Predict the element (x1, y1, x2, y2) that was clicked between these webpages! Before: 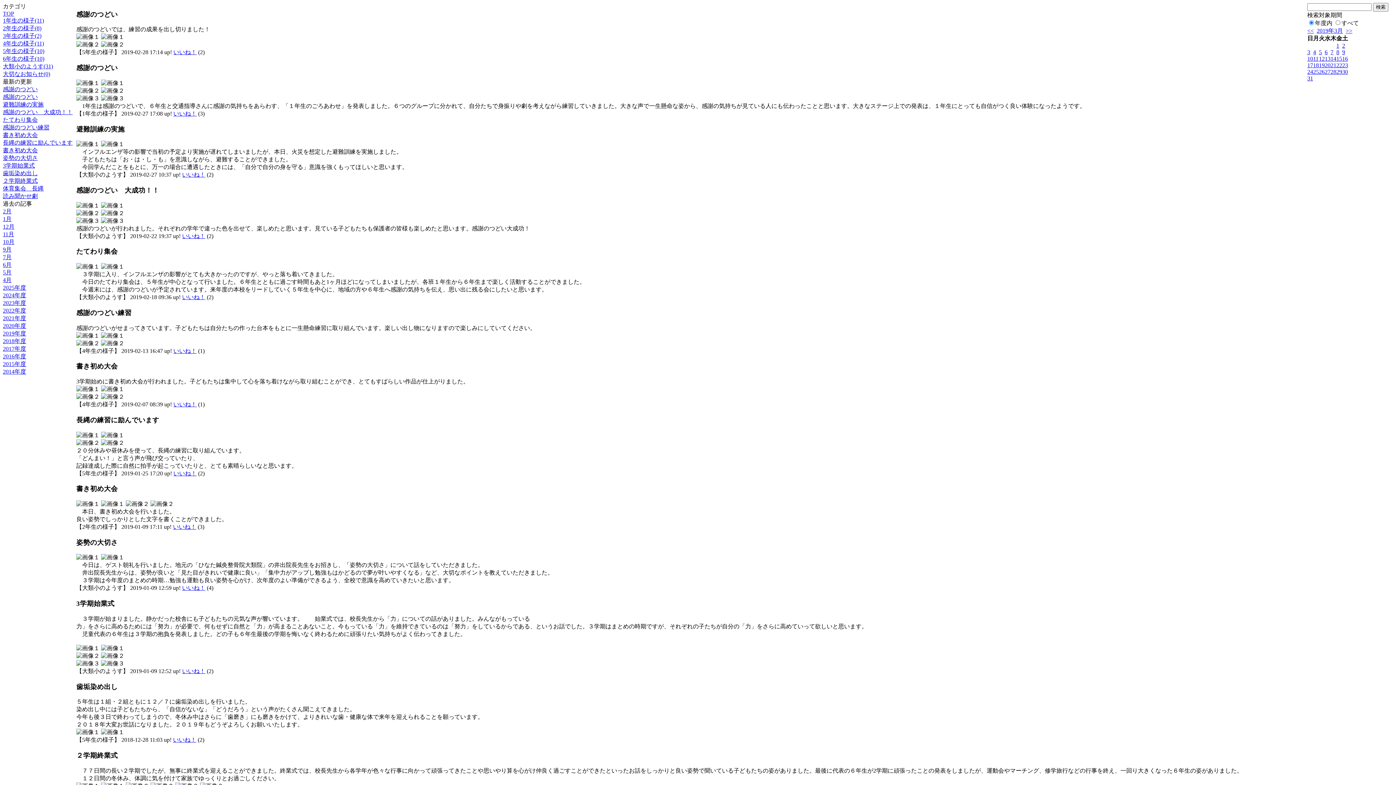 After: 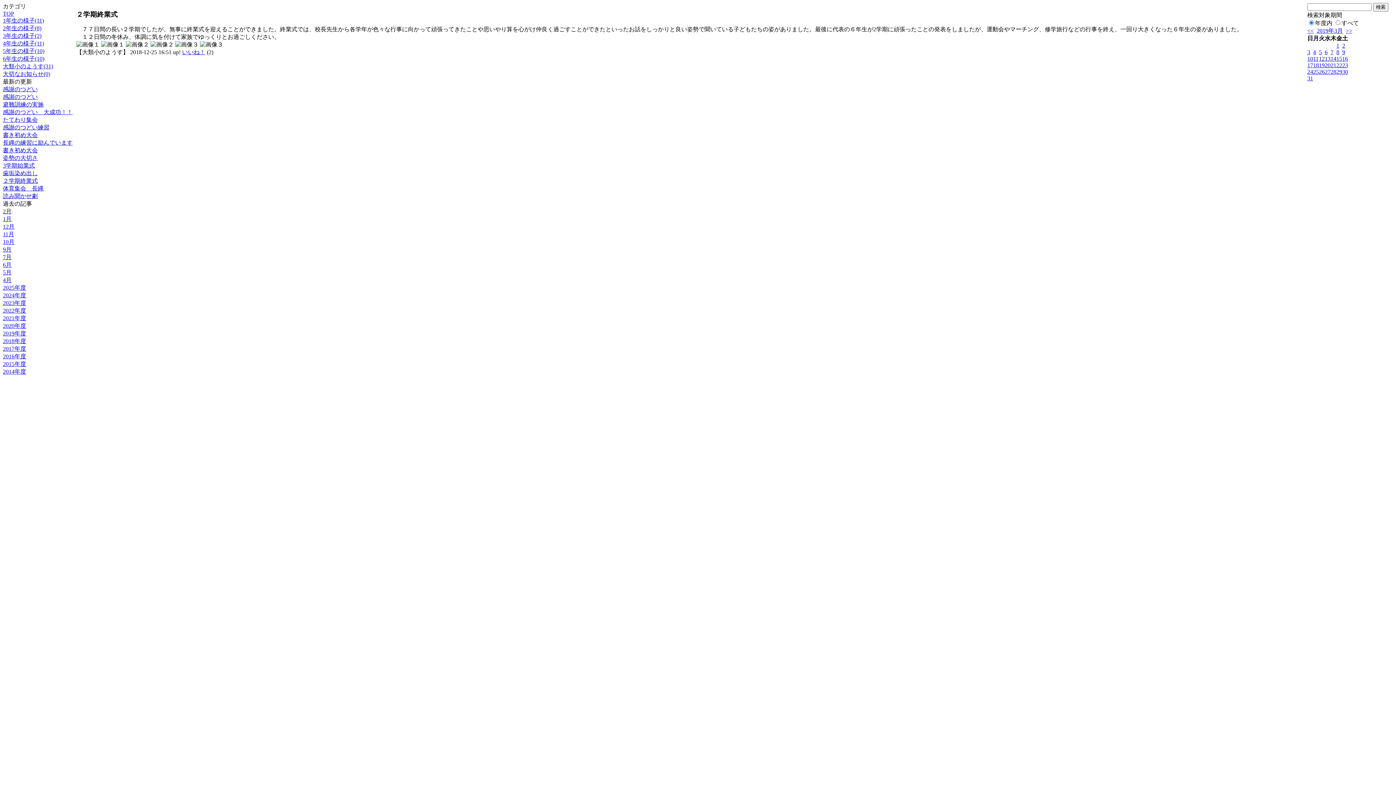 Action: bbox: (2, 177, 37, 184) label: ２学期終業式